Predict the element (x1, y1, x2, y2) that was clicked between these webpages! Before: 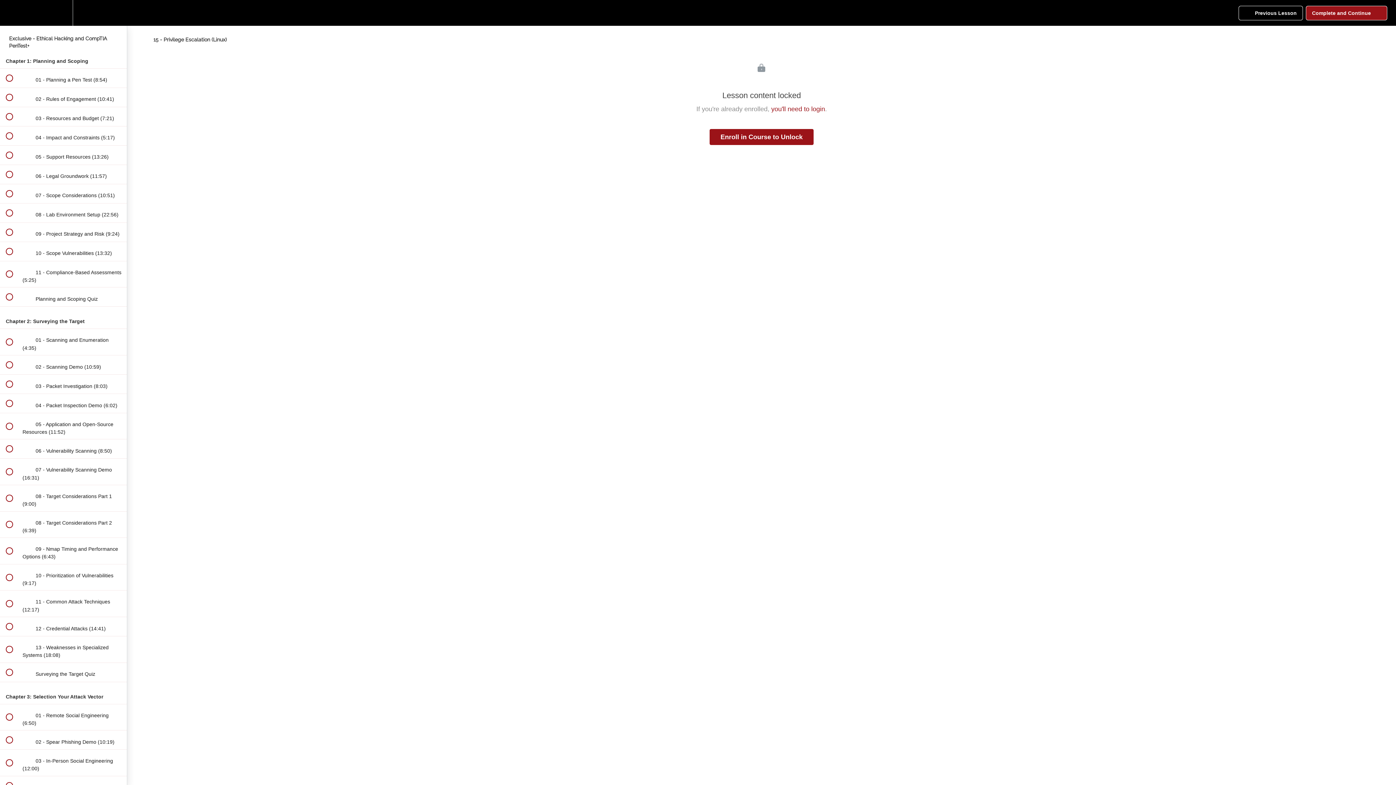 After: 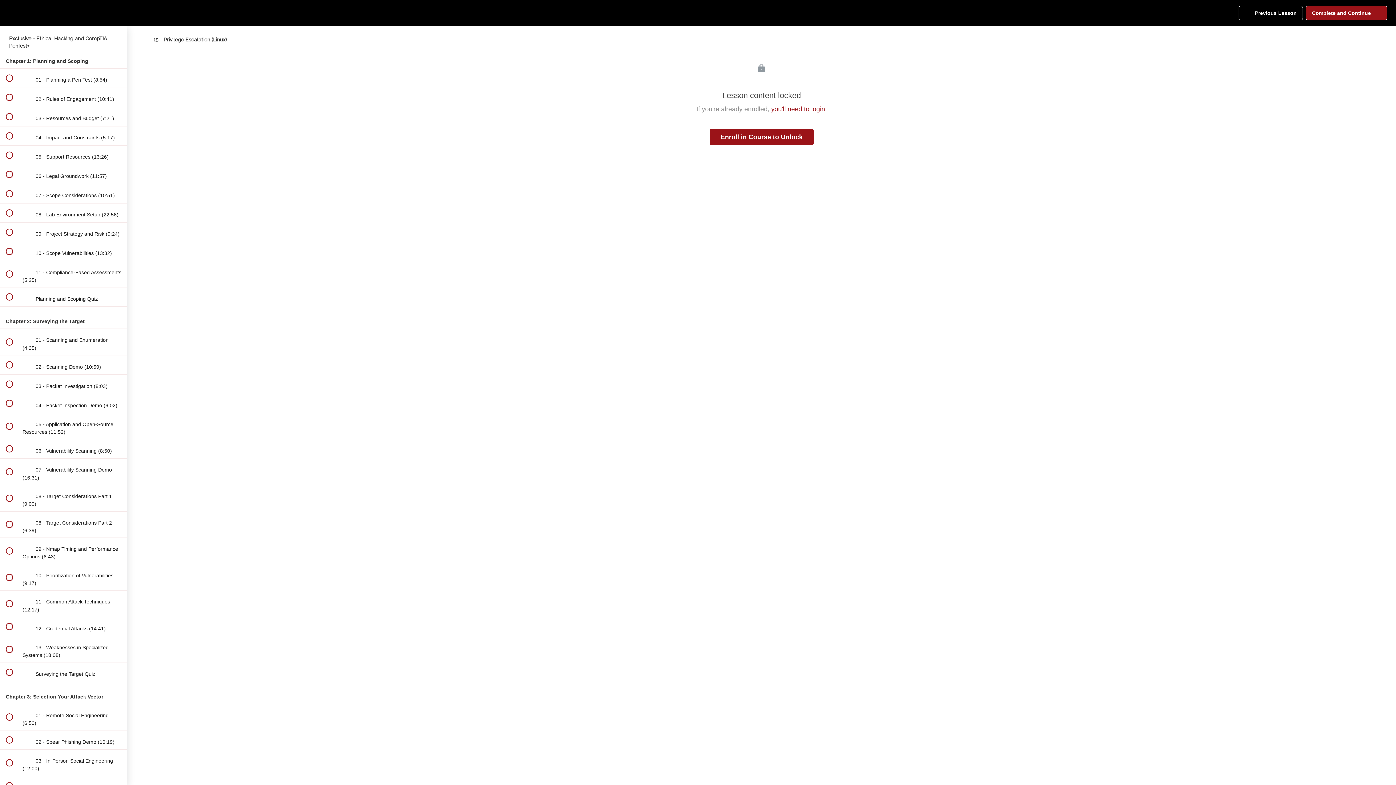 Action: bbox: (109, 0, 127, 25) label: Course Sidebar